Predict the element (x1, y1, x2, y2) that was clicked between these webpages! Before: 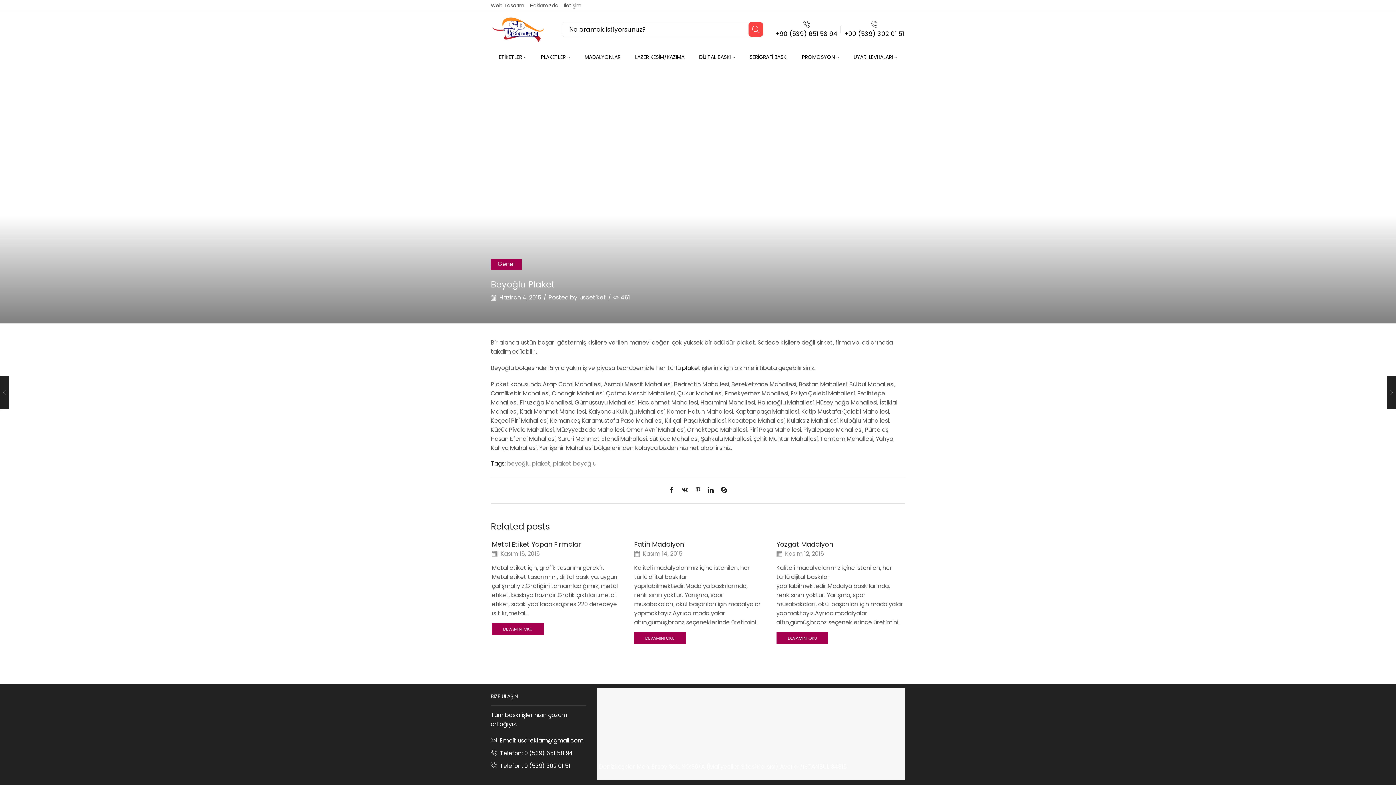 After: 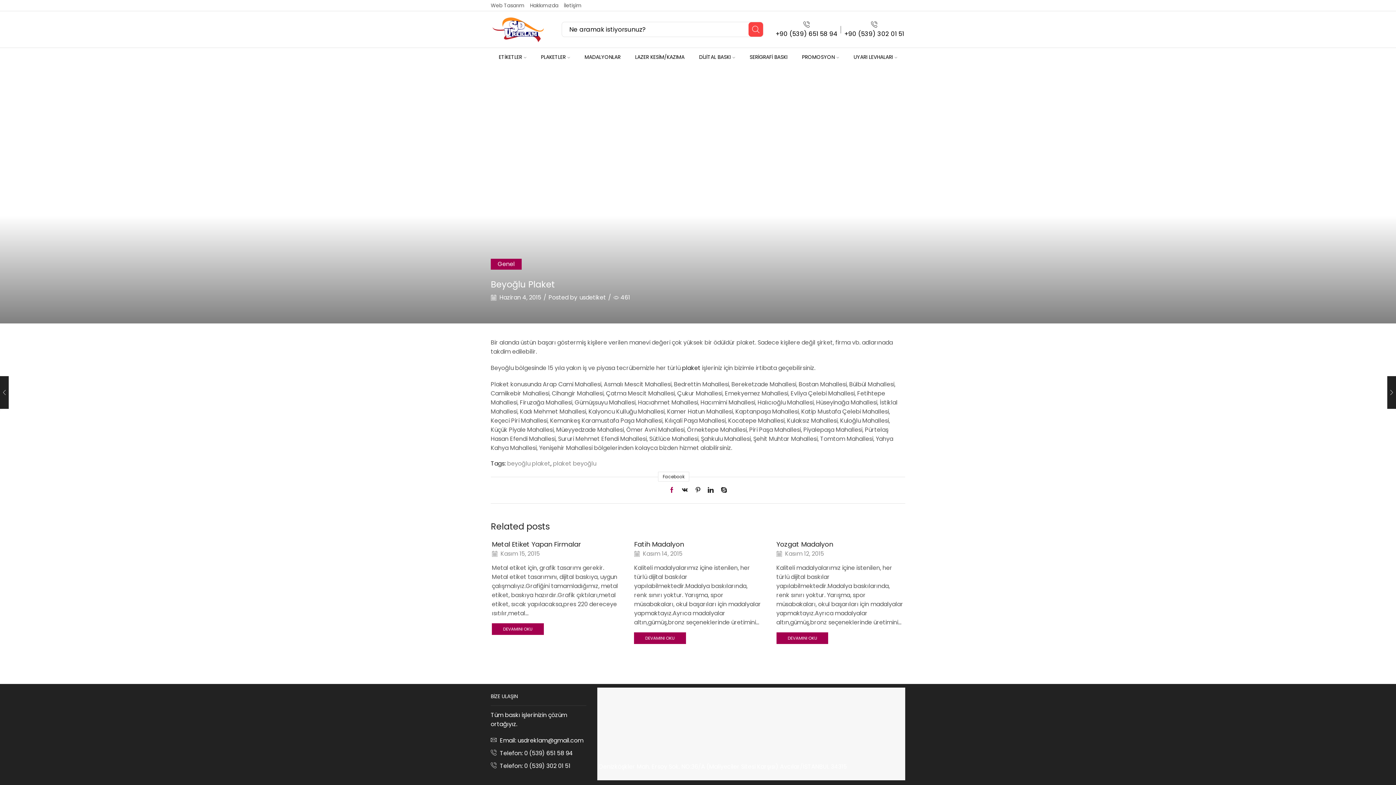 Action: bbox: (669, 485, 678, 496)